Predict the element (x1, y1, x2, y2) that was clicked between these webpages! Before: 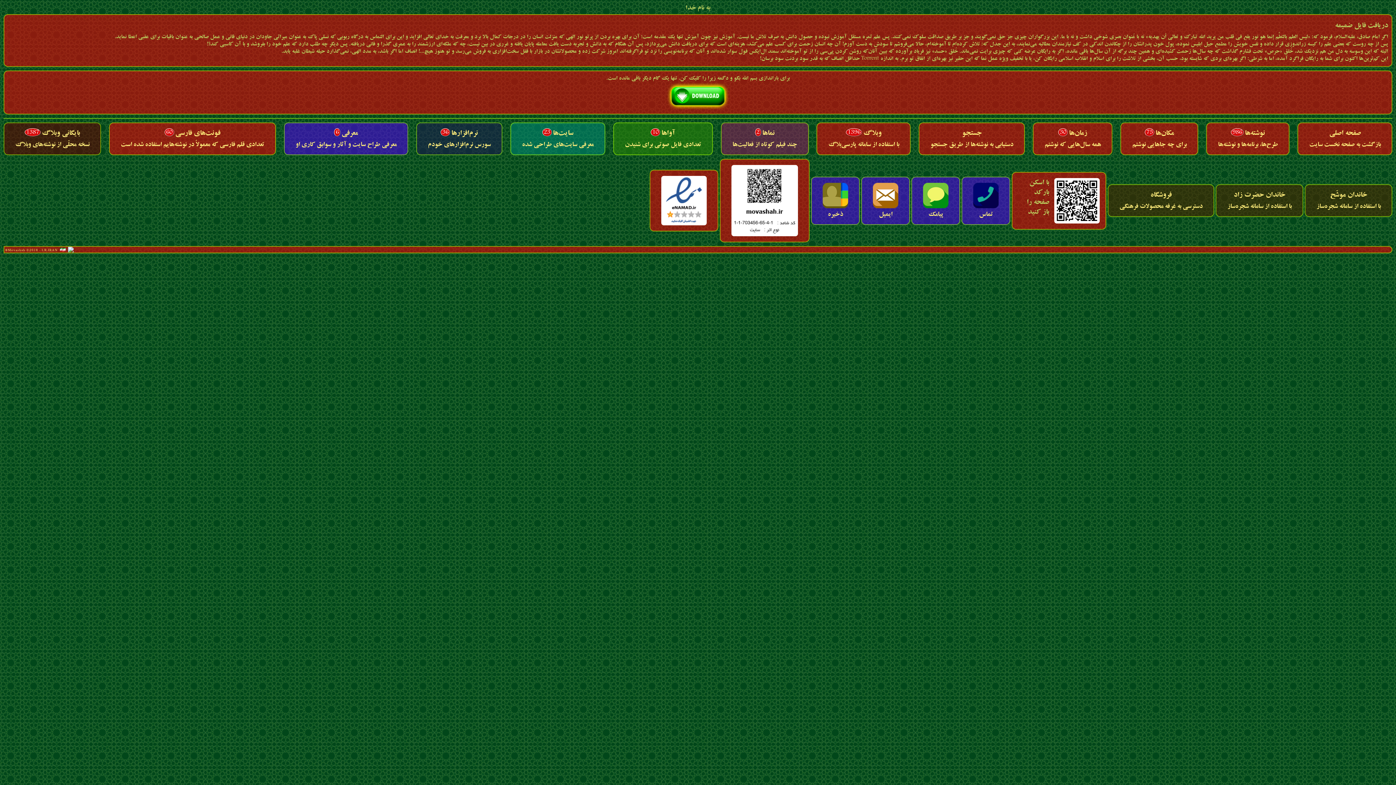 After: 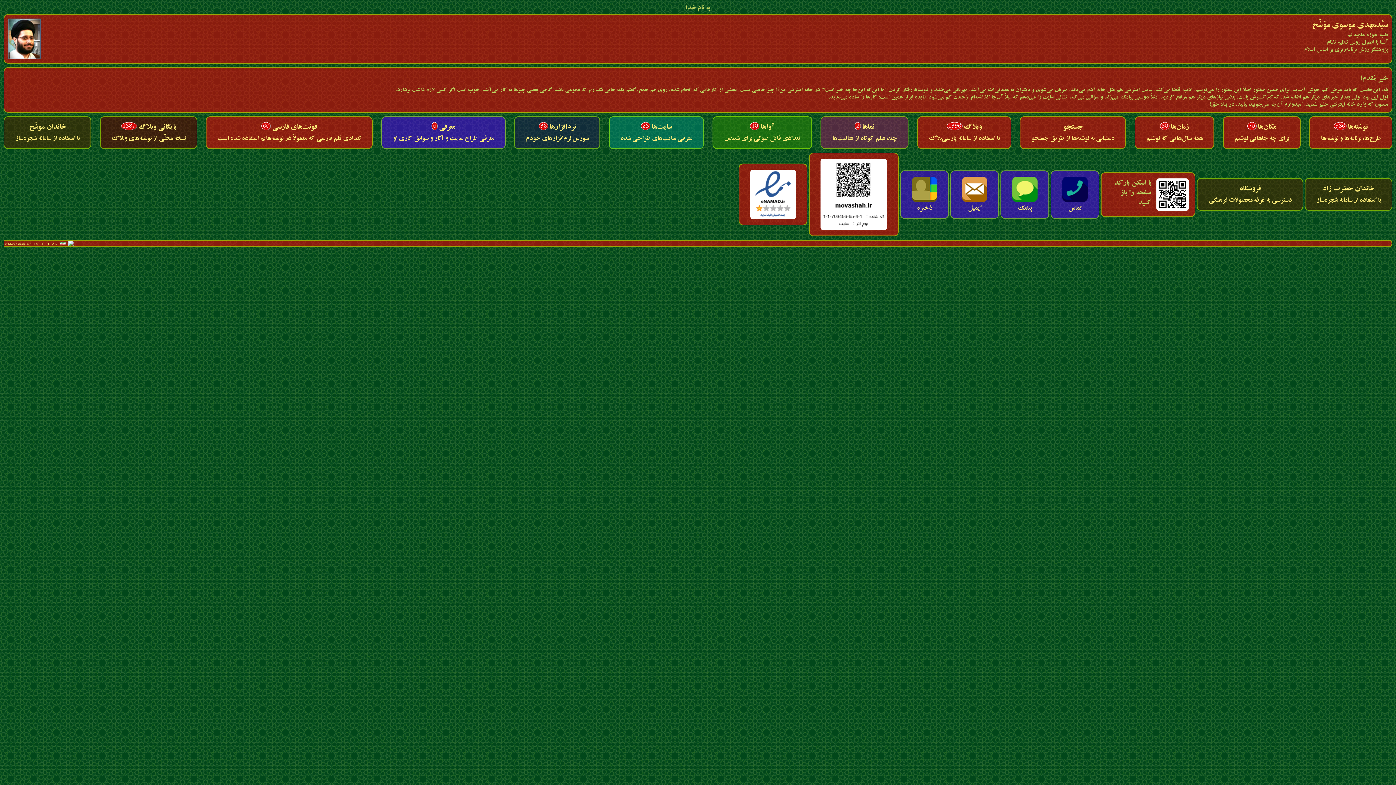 Action: label: صفحه اصلي
بازگشت به صفحه نخست سايت bbox: (1297, 122, 1392, 155)